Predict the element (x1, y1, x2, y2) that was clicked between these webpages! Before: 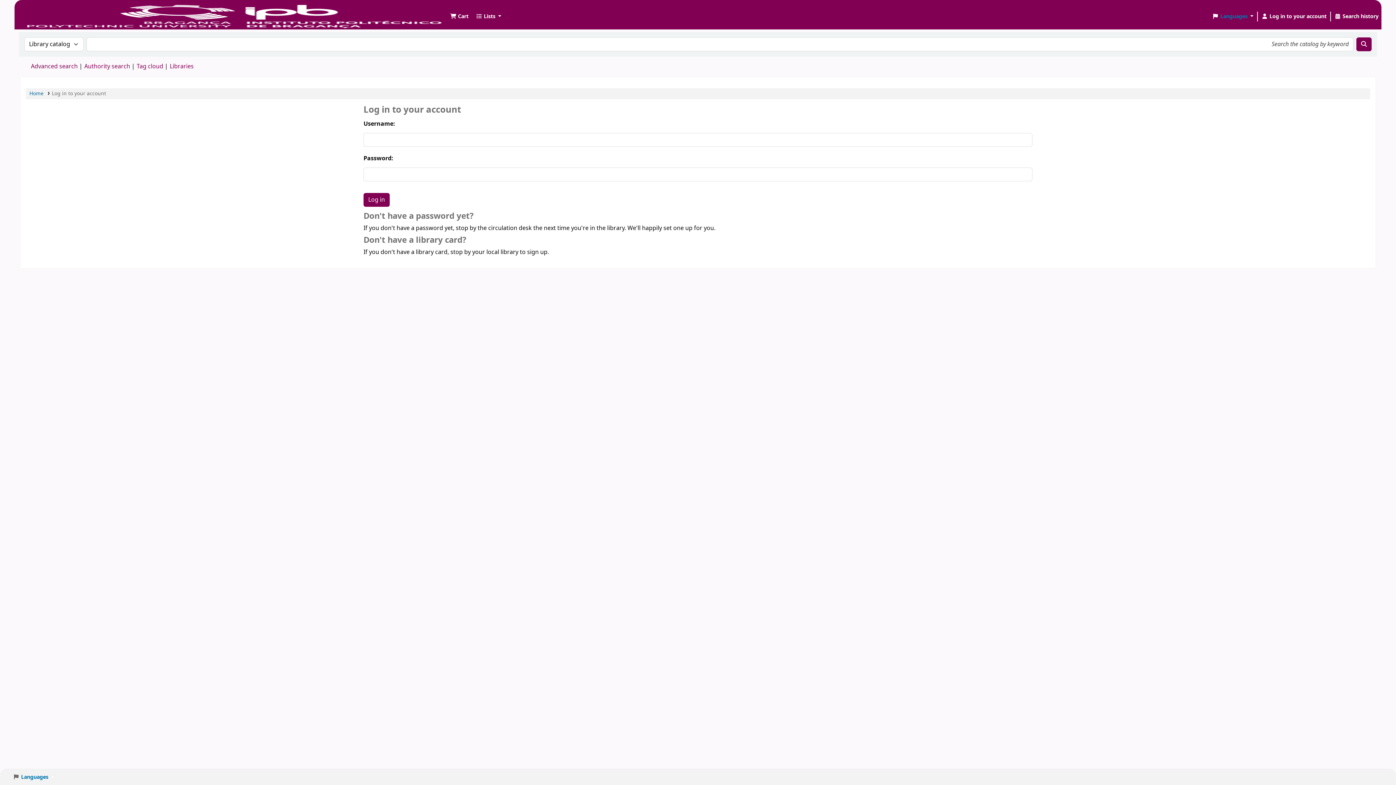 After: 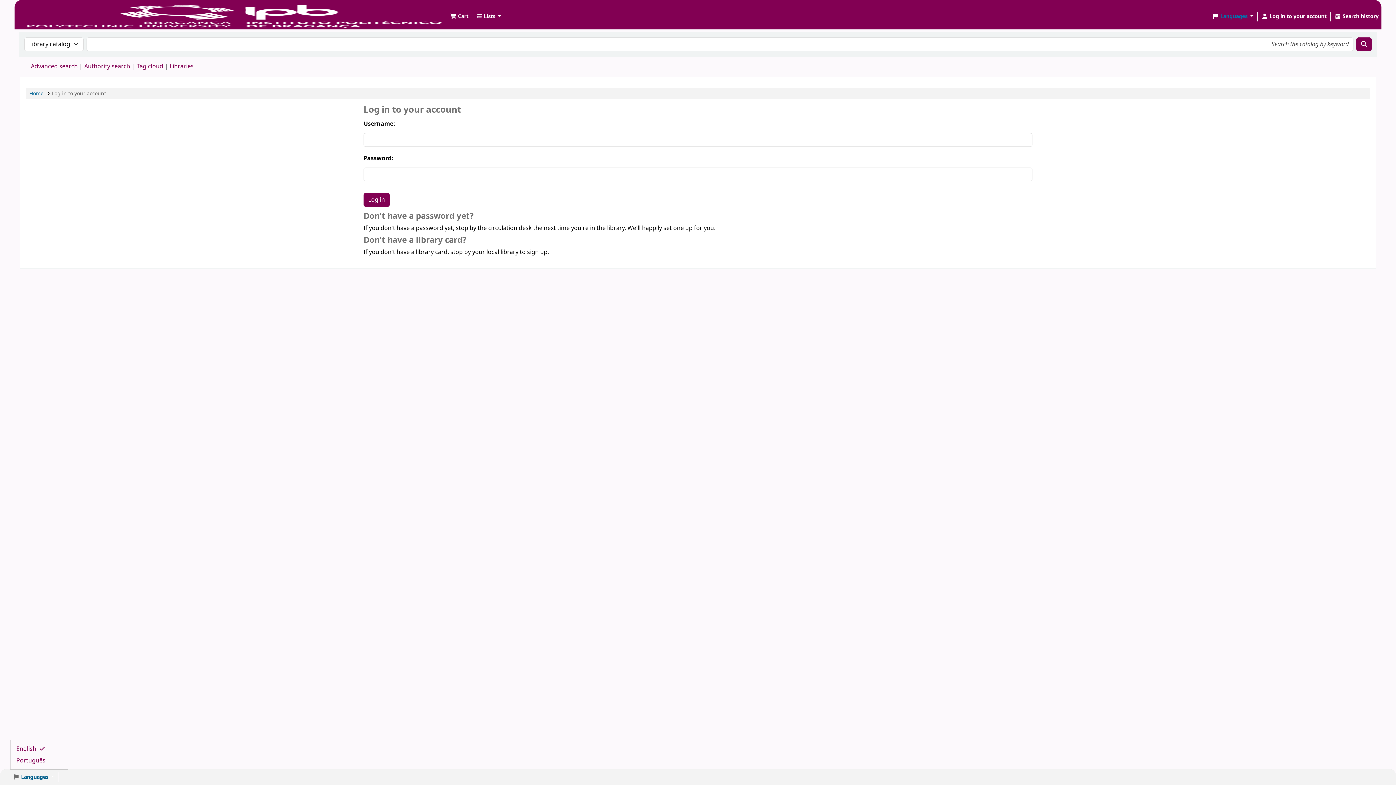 Action: bbox: (10, 770, 57, 784) label:  Languages 